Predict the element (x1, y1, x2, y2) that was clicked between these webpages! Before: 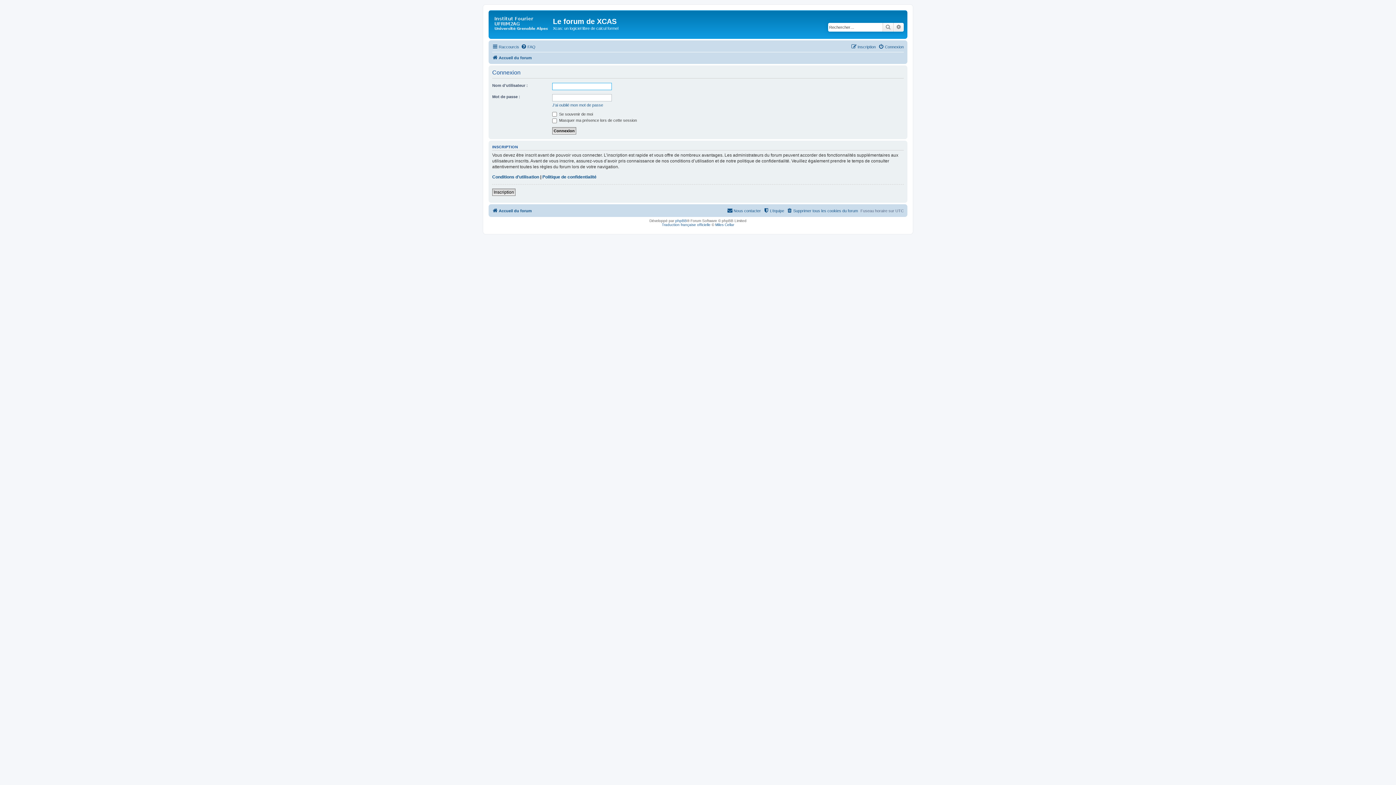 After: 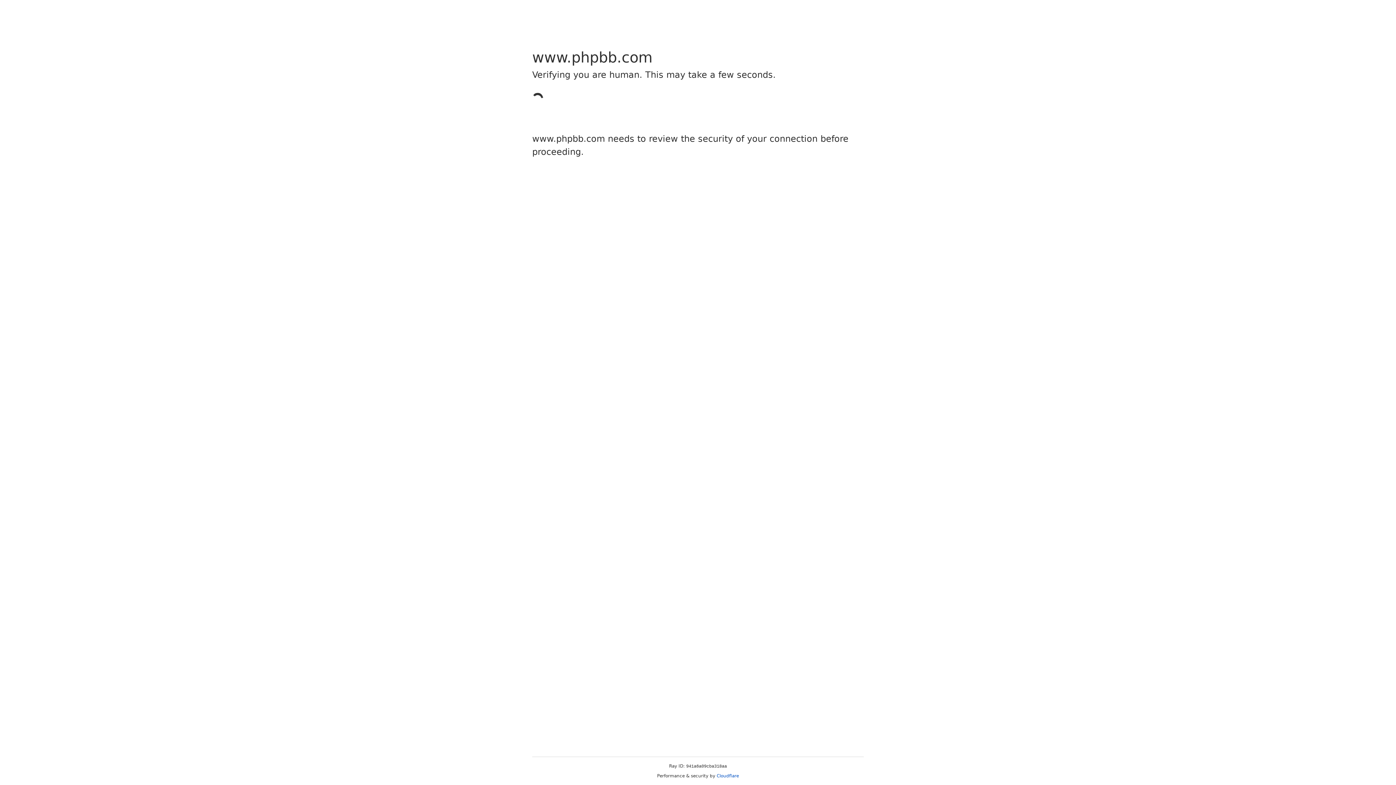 Action: bbox: (675, 218, 687, 222) label: phpBB